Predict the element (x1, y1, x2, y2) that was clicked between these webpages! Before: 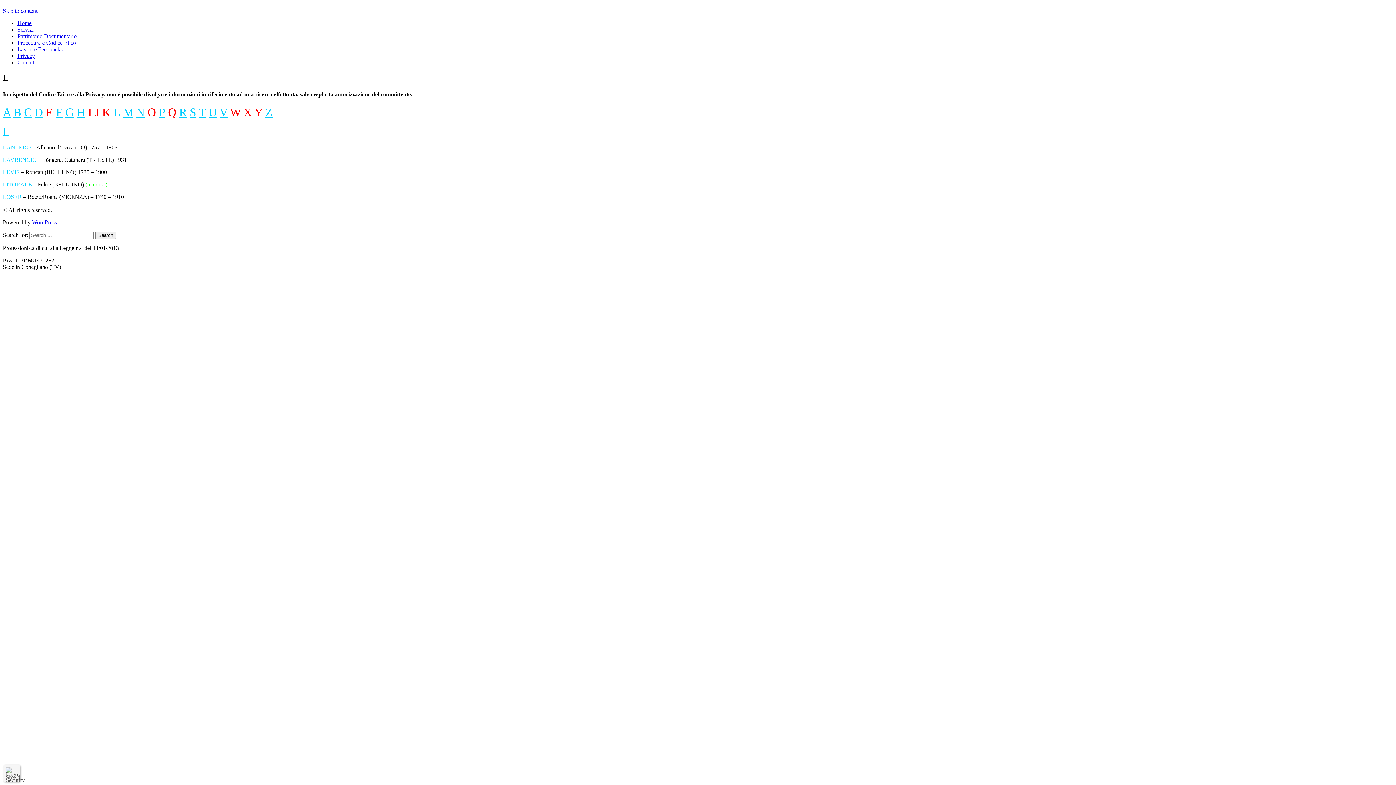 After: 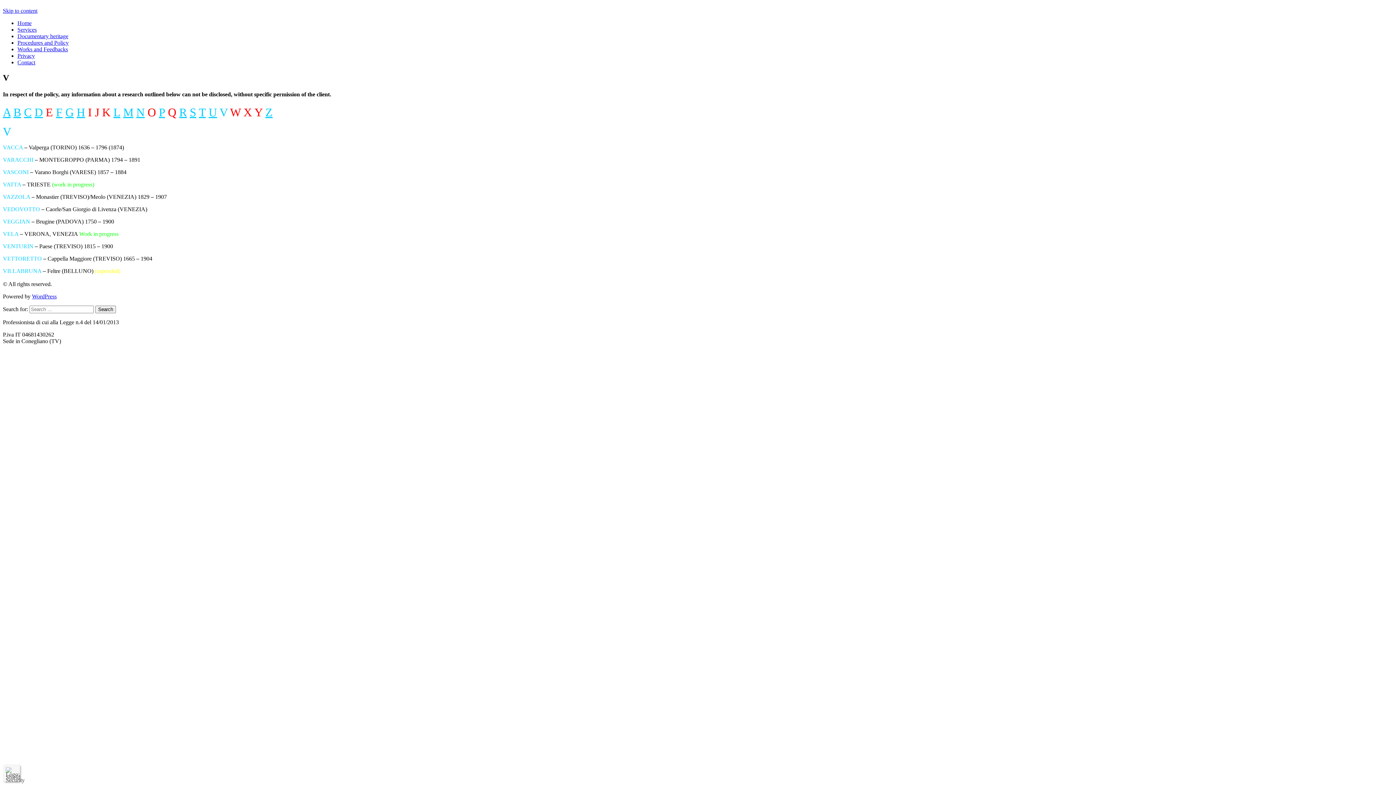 Action: label: V bbox: (219, 105, 227, 118)